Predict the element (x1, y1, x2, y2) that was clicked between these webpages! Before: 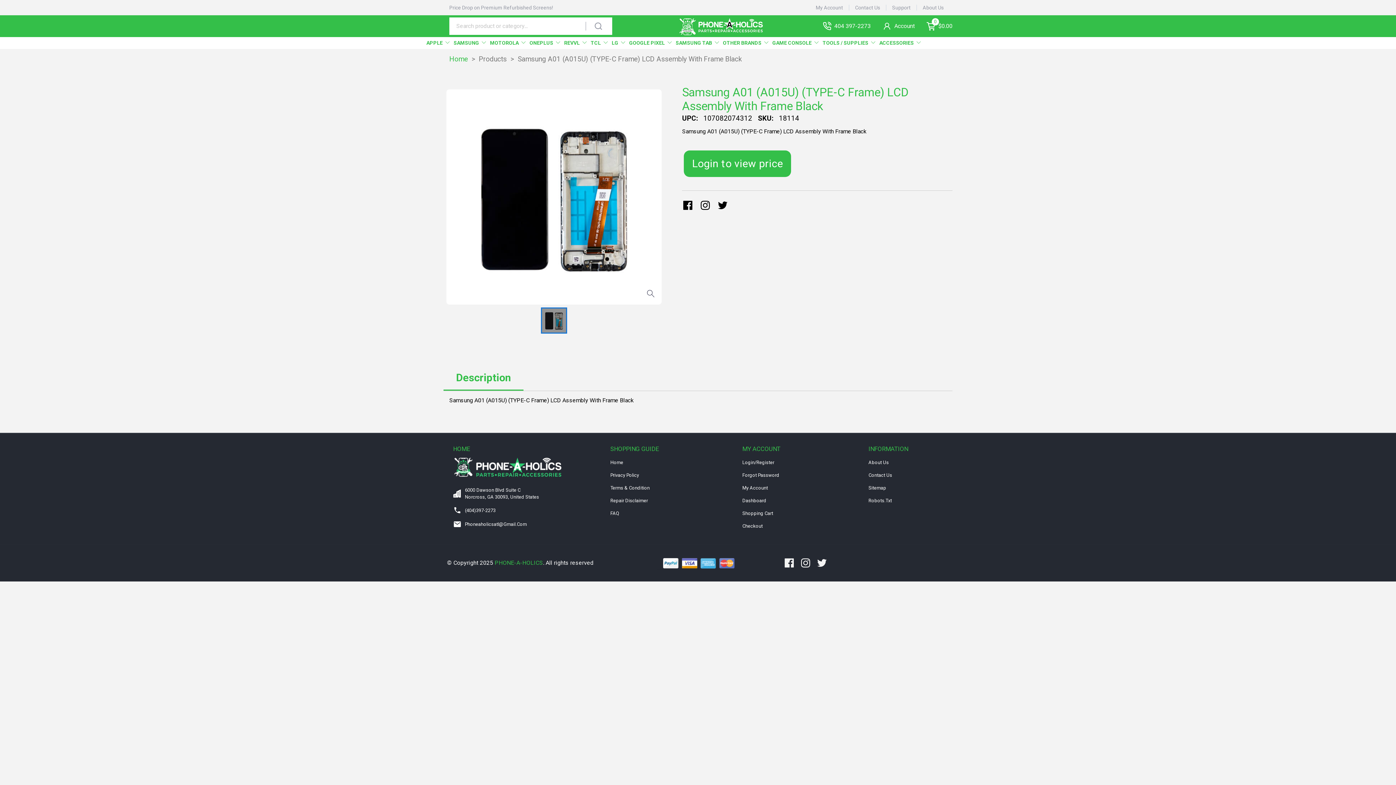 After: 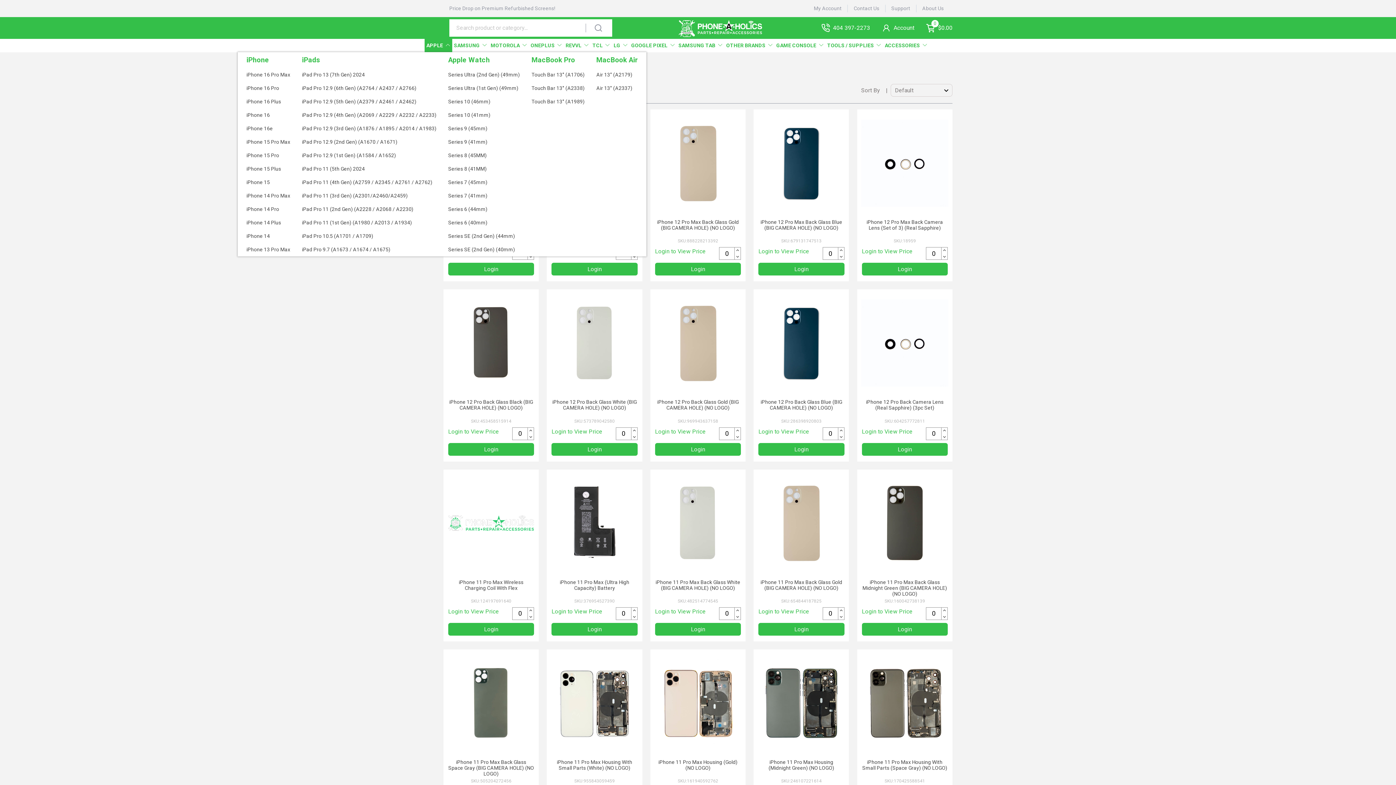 Action: label: APPLE bbox: (426, 39, 450, 46)